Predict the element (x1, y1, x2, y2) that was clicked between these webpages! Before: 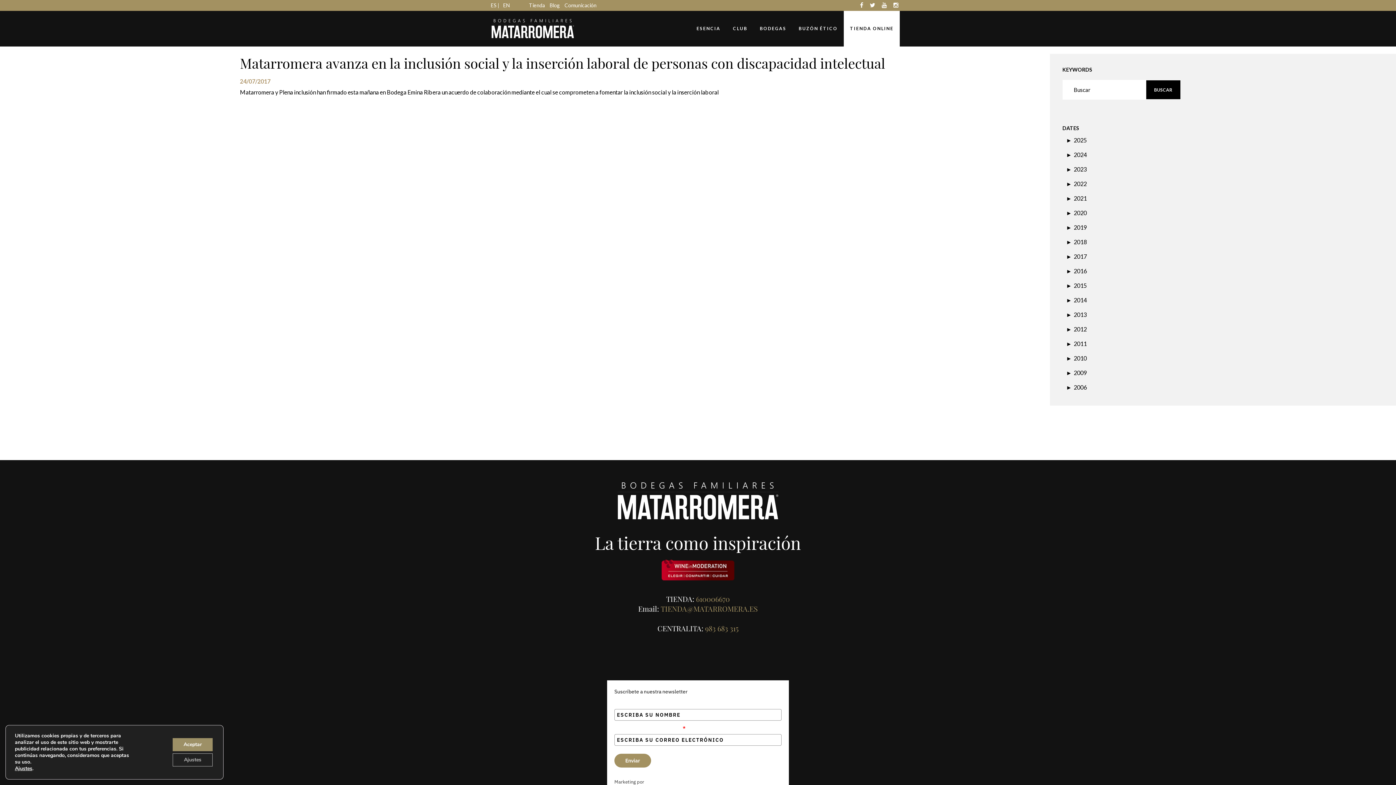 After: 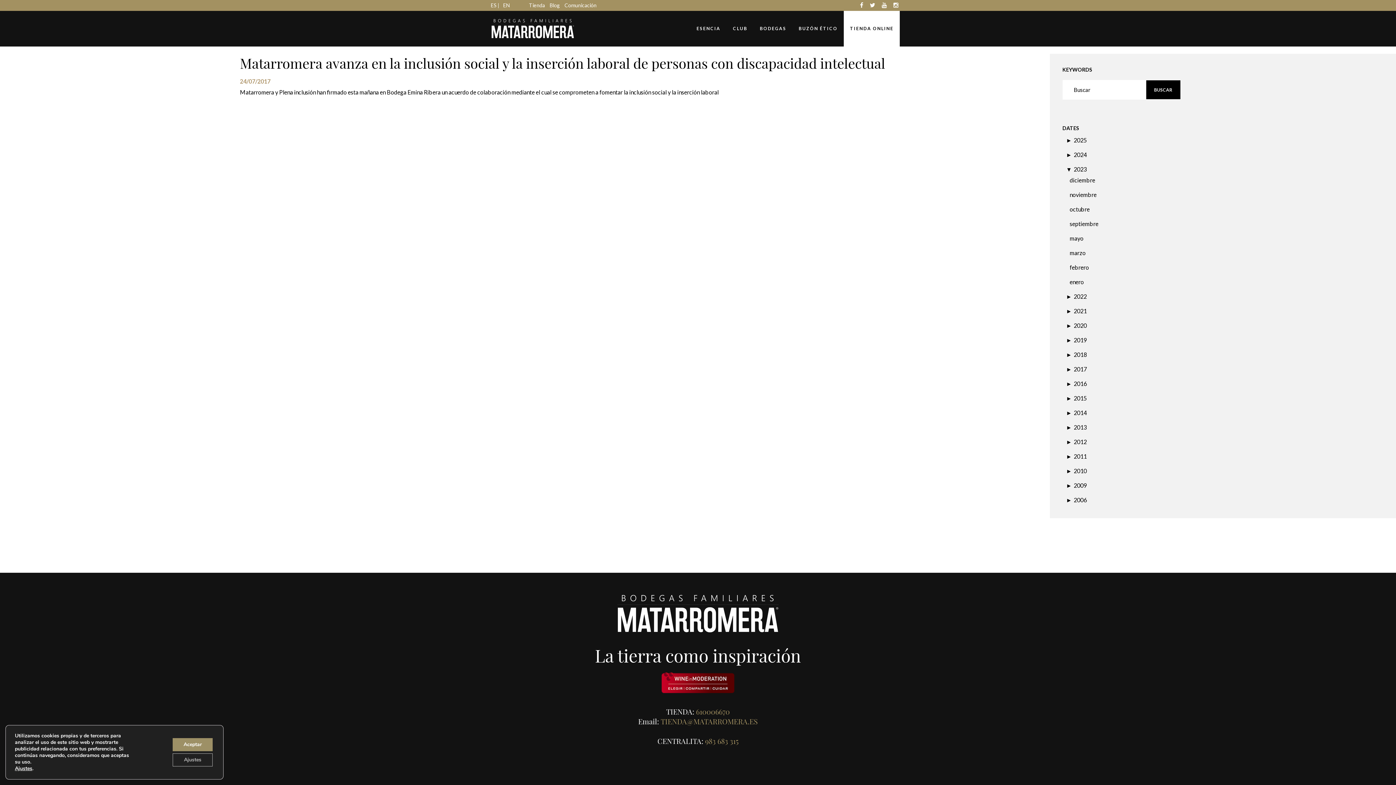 Action: label: ►2023 bbox: (1066, 165, 1087, 172)